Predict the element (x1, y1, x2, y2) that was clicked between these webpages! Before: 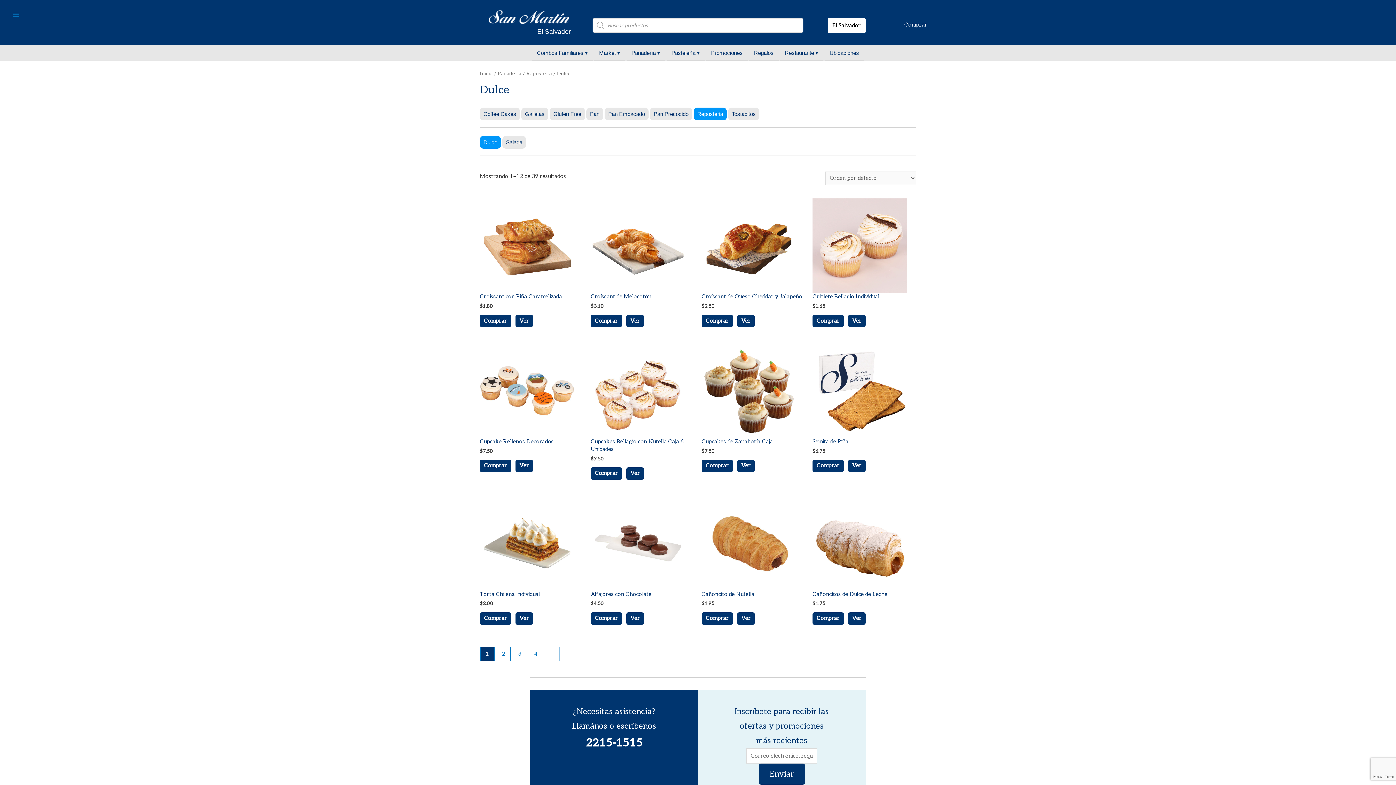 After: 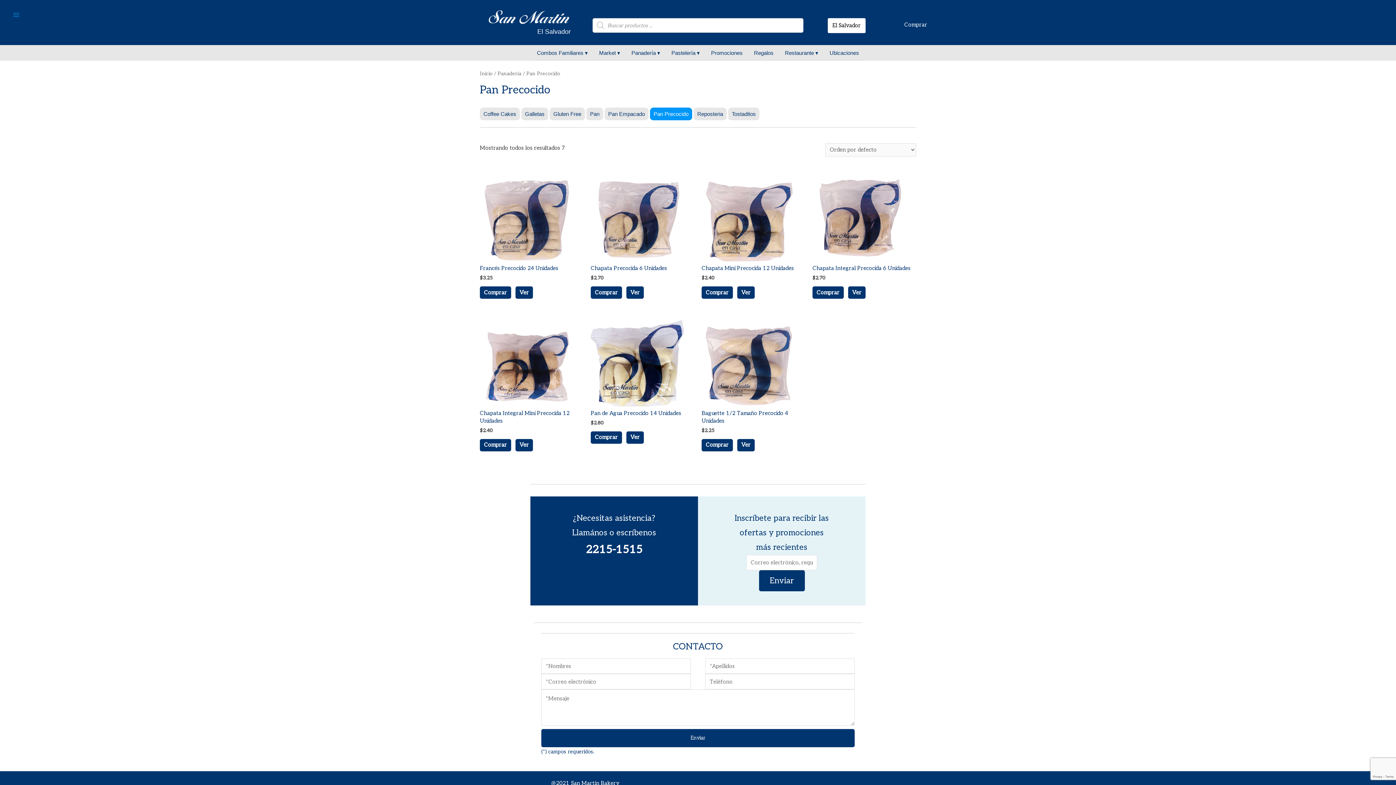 Action: label: Pan Precocido bbox: (650, 107, 692, 121)